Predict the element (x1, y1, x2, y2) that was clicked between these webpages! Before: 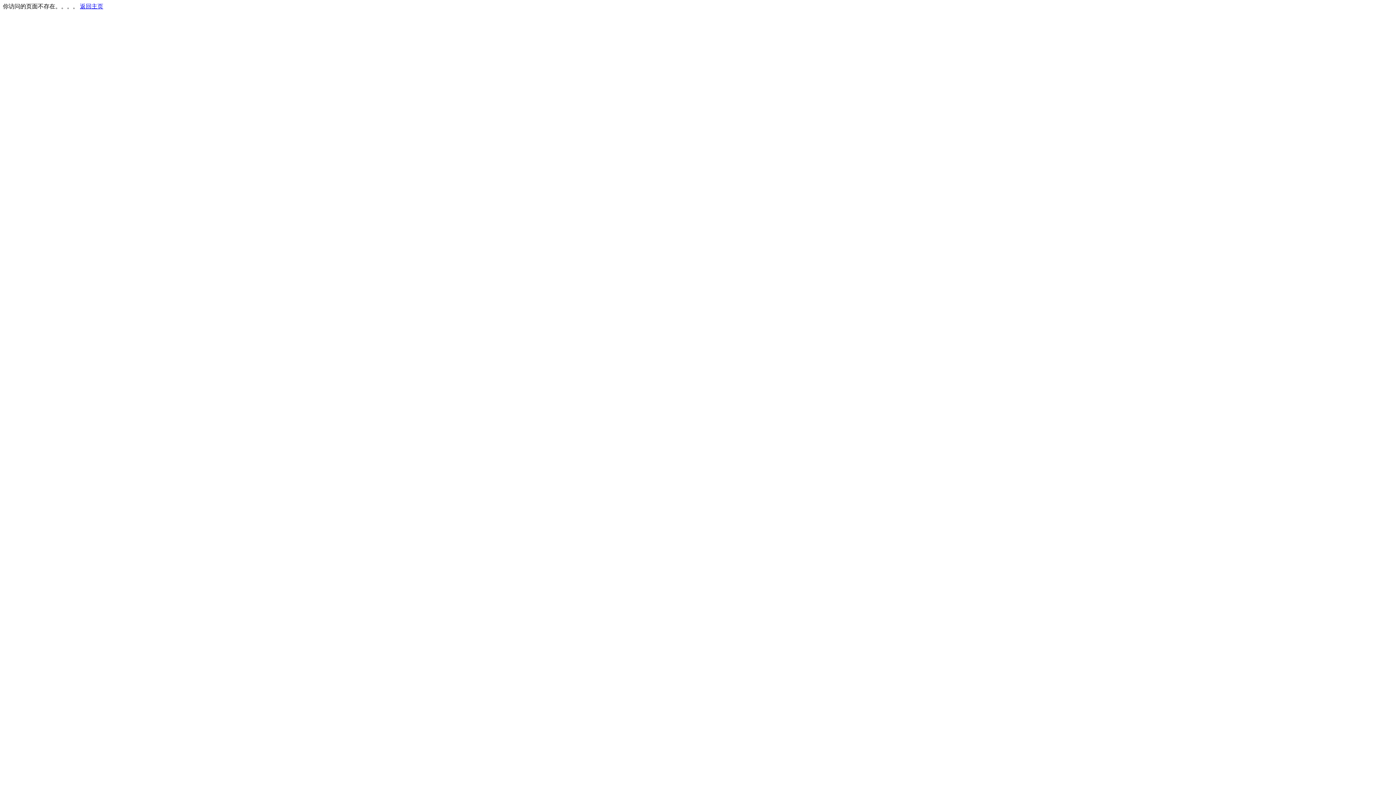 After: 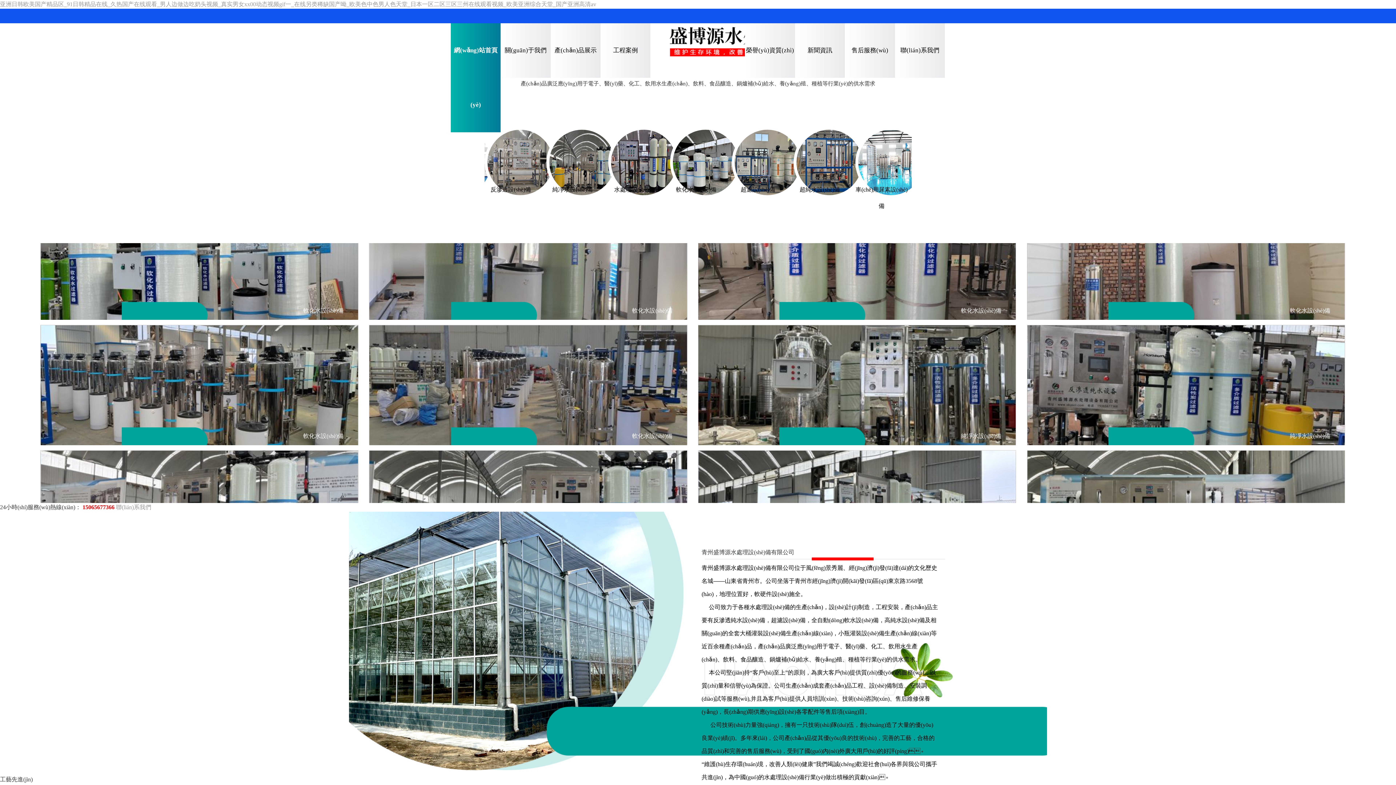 Action: bbox: (80, 3, 103, 9) label: 返回主页